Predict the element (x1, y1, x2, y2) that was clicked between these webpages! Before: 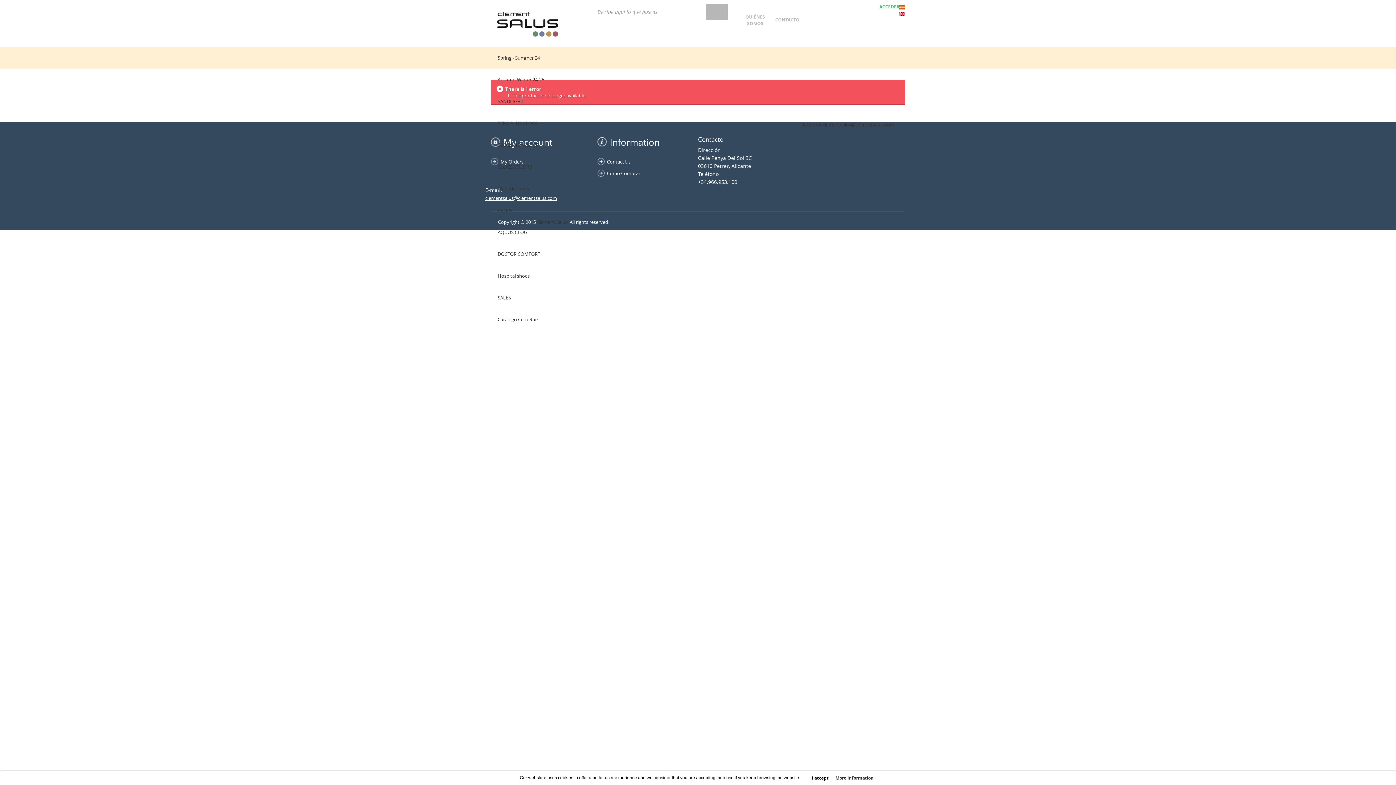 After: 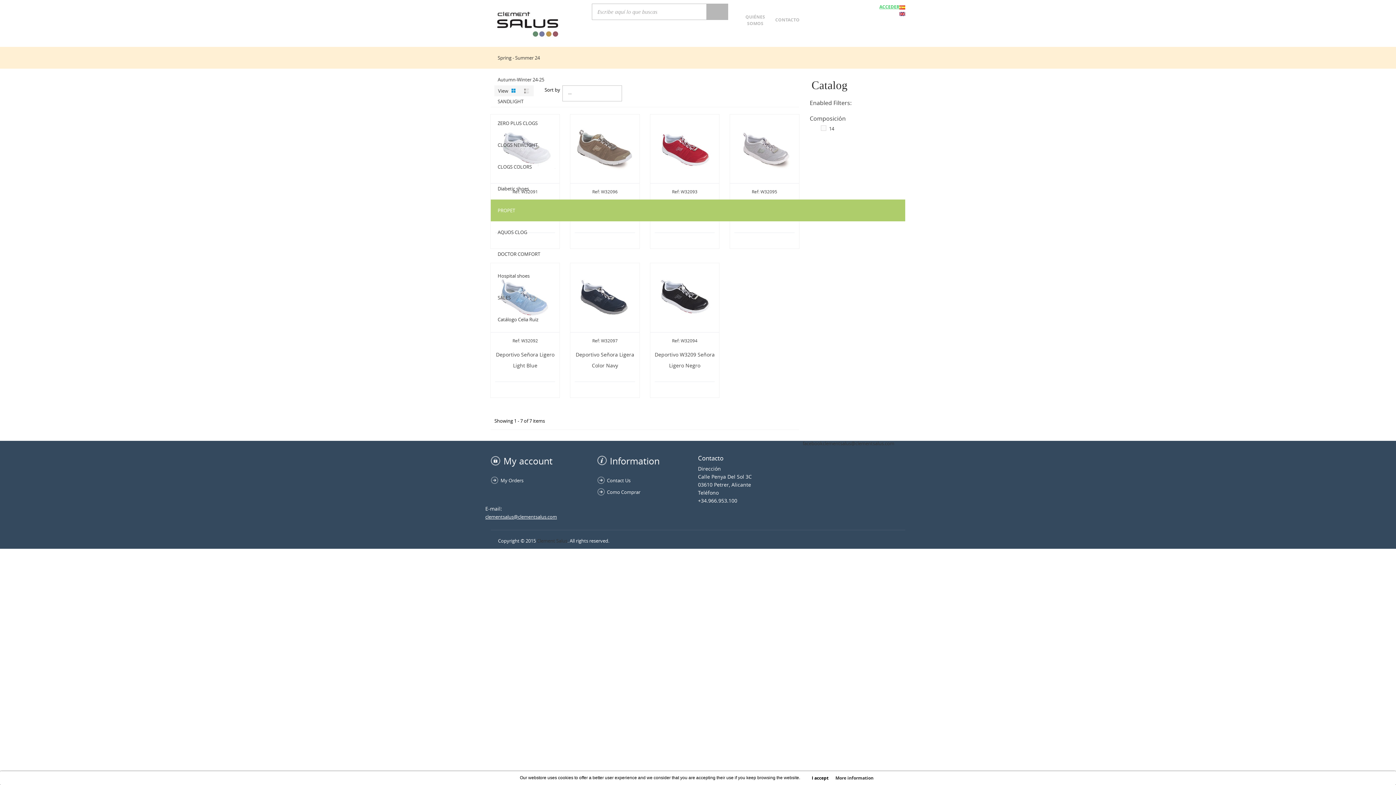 Action: label: PROPET bbox: (490, 207, 522, 213)